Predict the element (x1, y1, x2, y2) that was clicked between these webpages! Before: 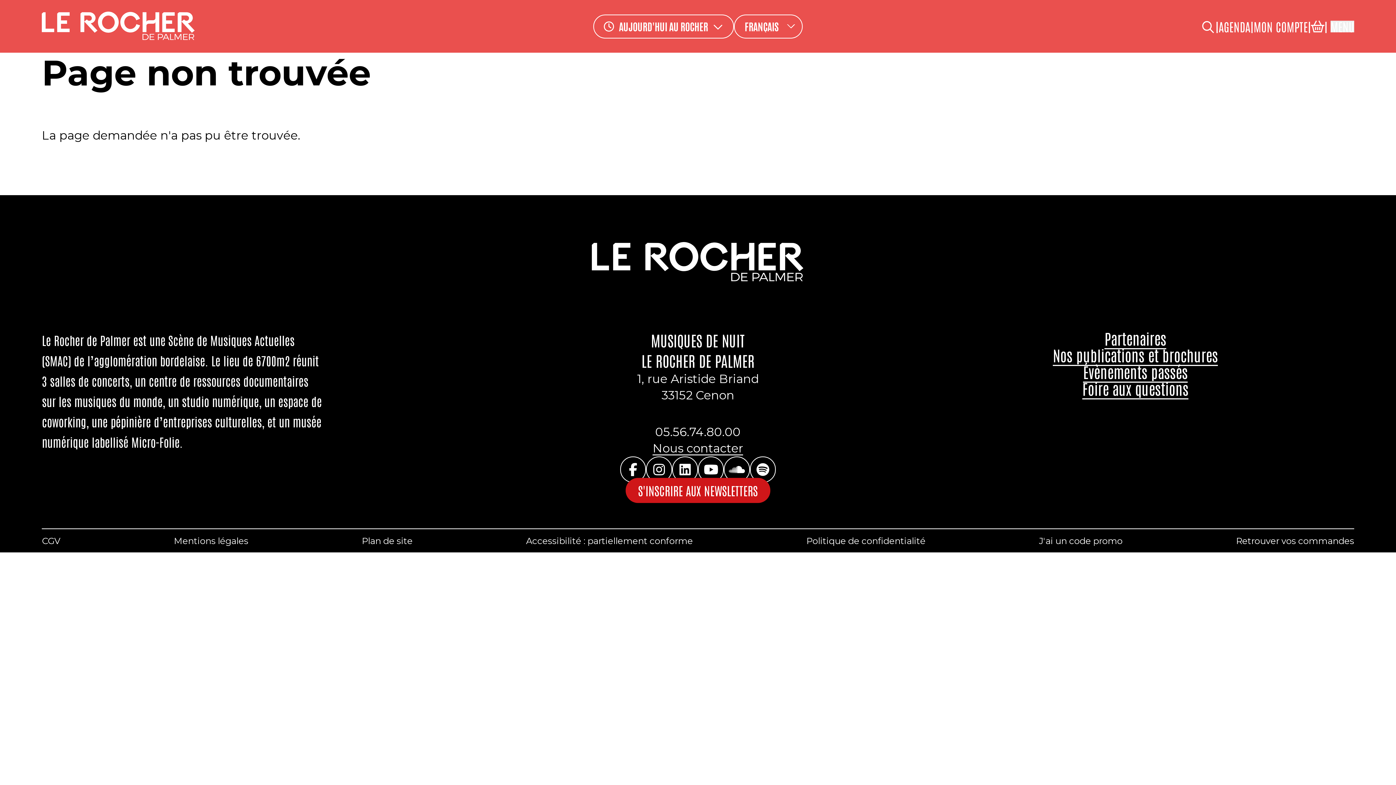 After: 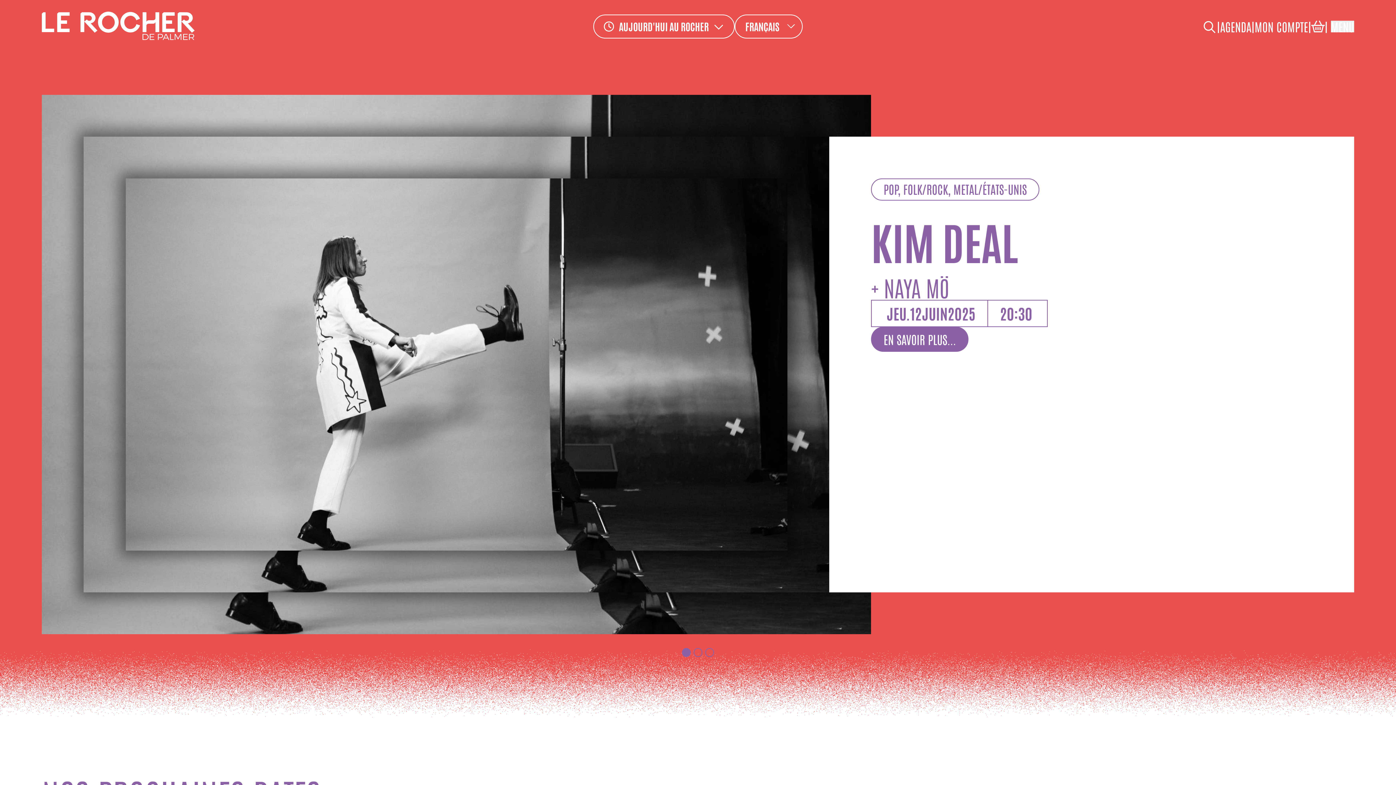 Action: label: Accueil bbox: (592, 242, 804, 282)